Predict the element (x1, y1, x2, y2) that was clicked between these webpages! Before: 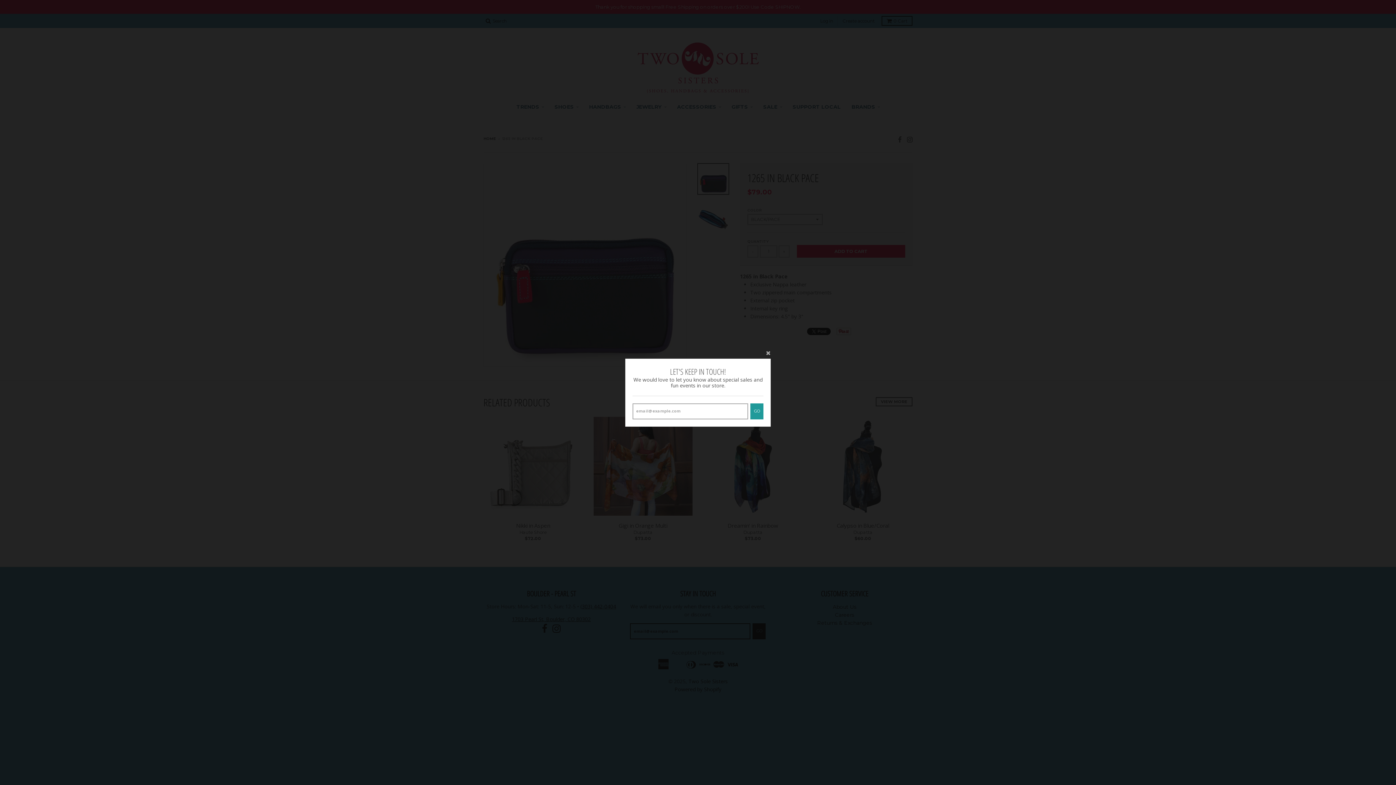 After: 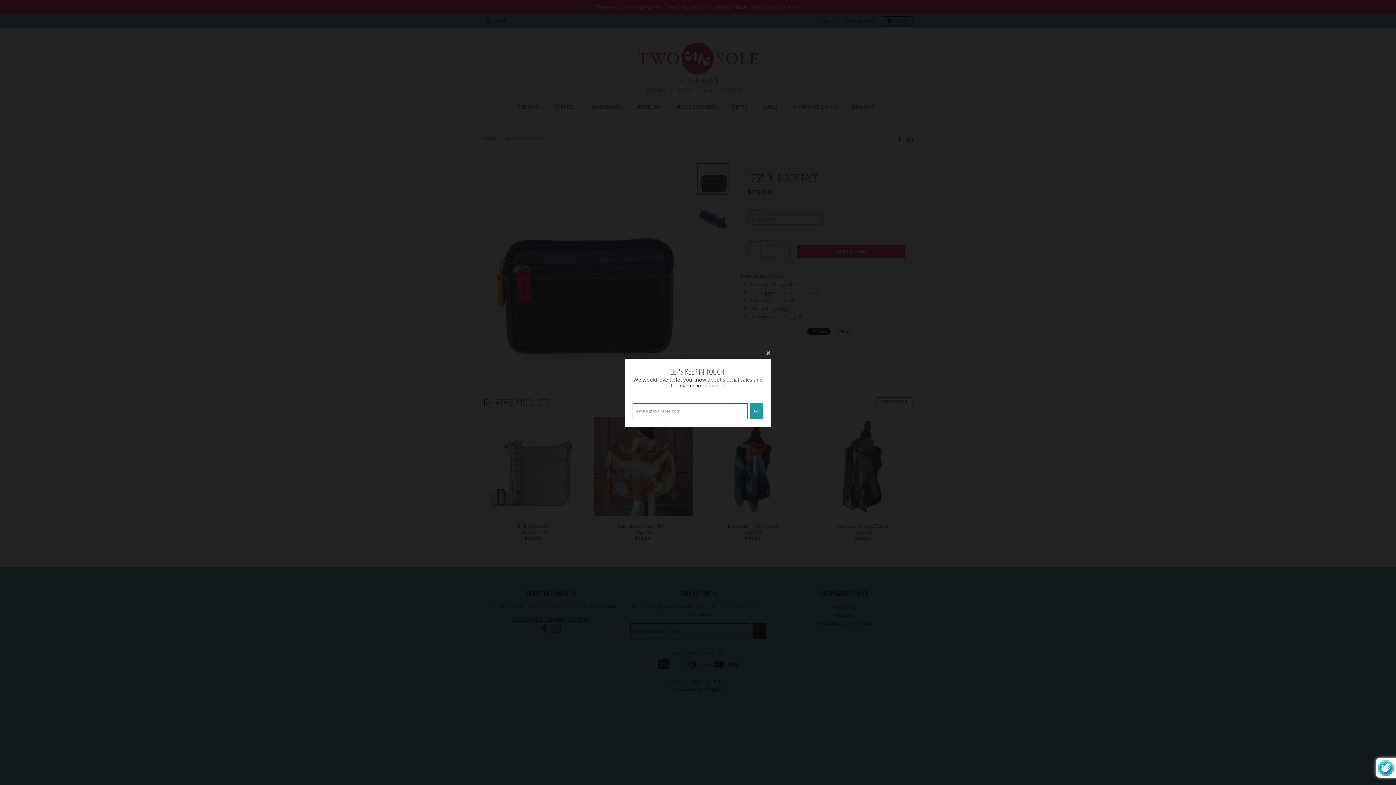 Action: bbox: (750, 412, 763, 428) label: GO